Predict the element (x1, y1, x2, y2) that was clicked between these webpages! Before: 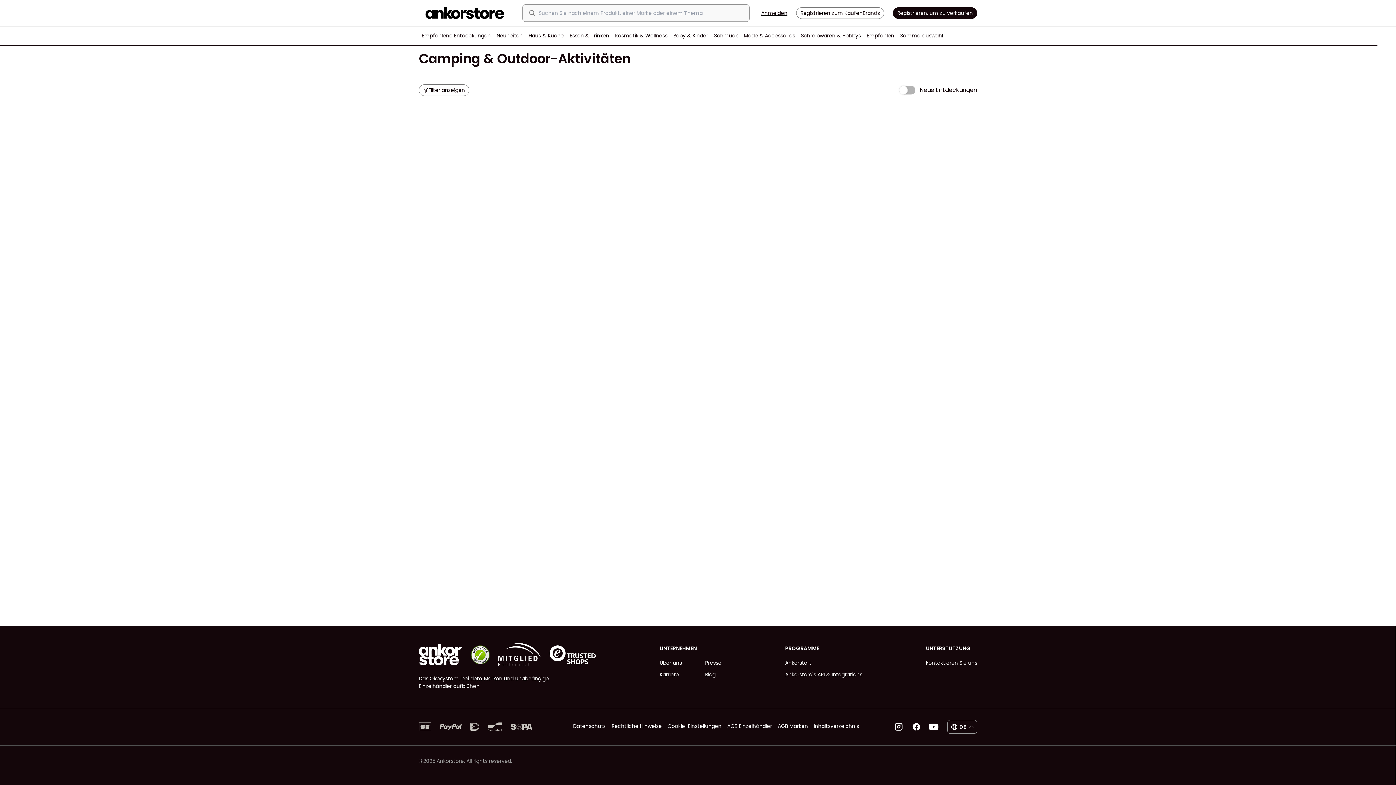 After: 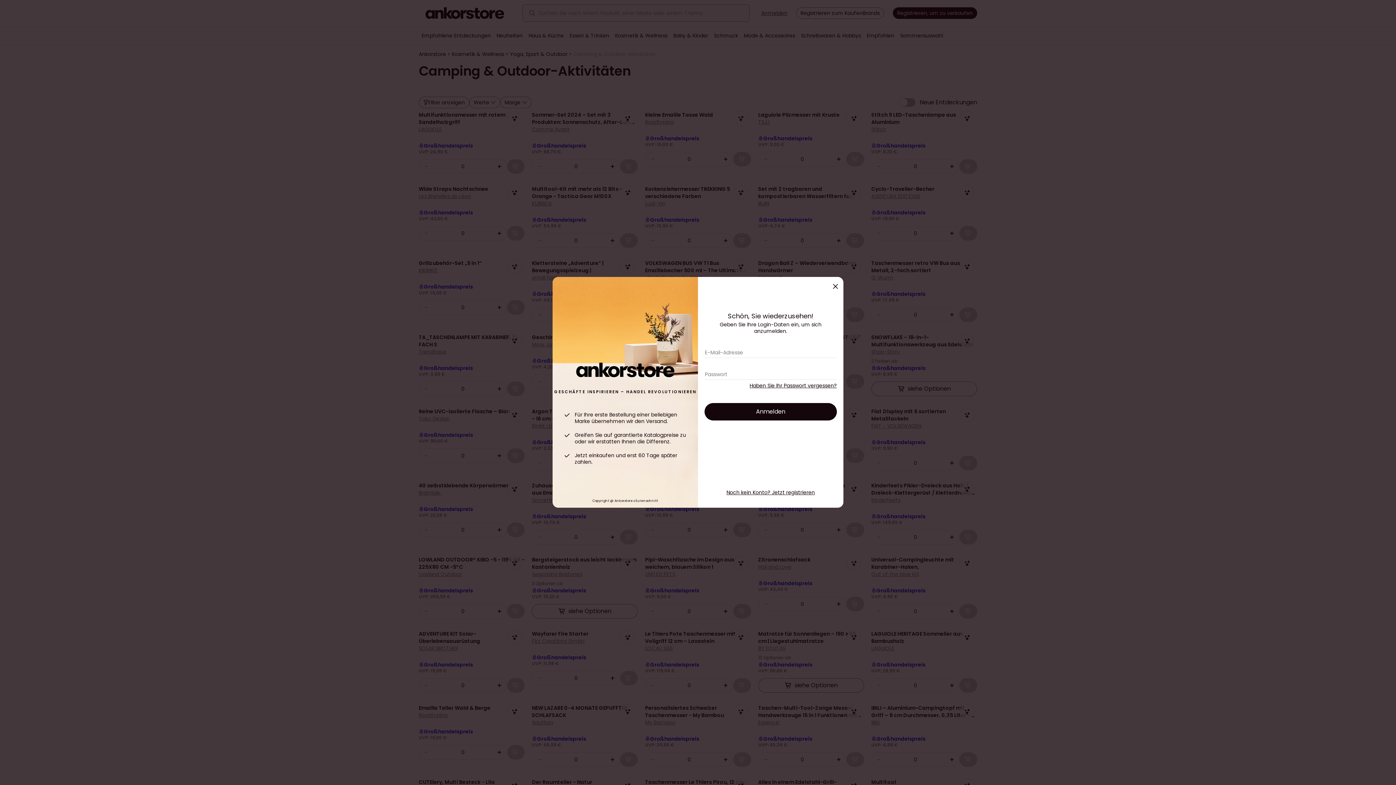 Action: bbox: (761, 7, 787, 18) label: Anmelden